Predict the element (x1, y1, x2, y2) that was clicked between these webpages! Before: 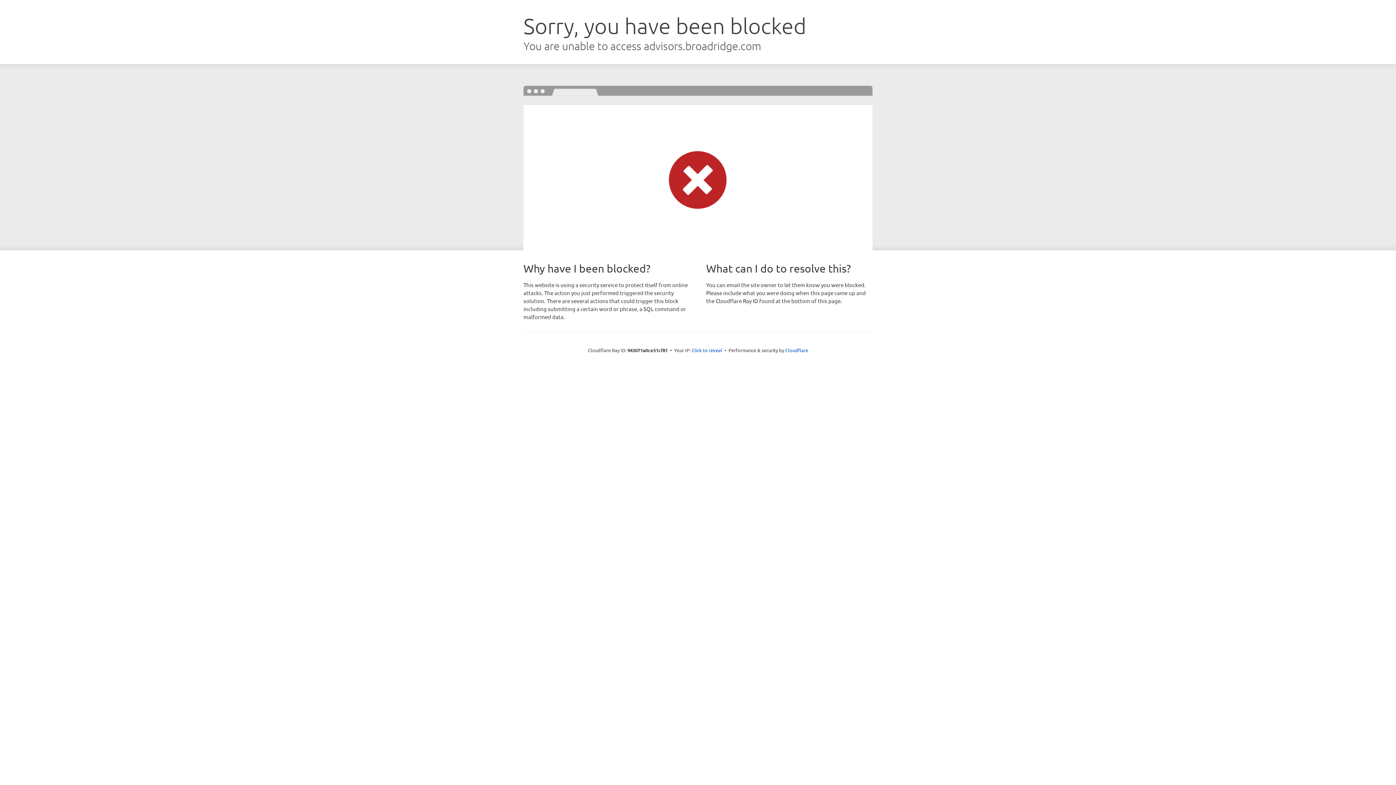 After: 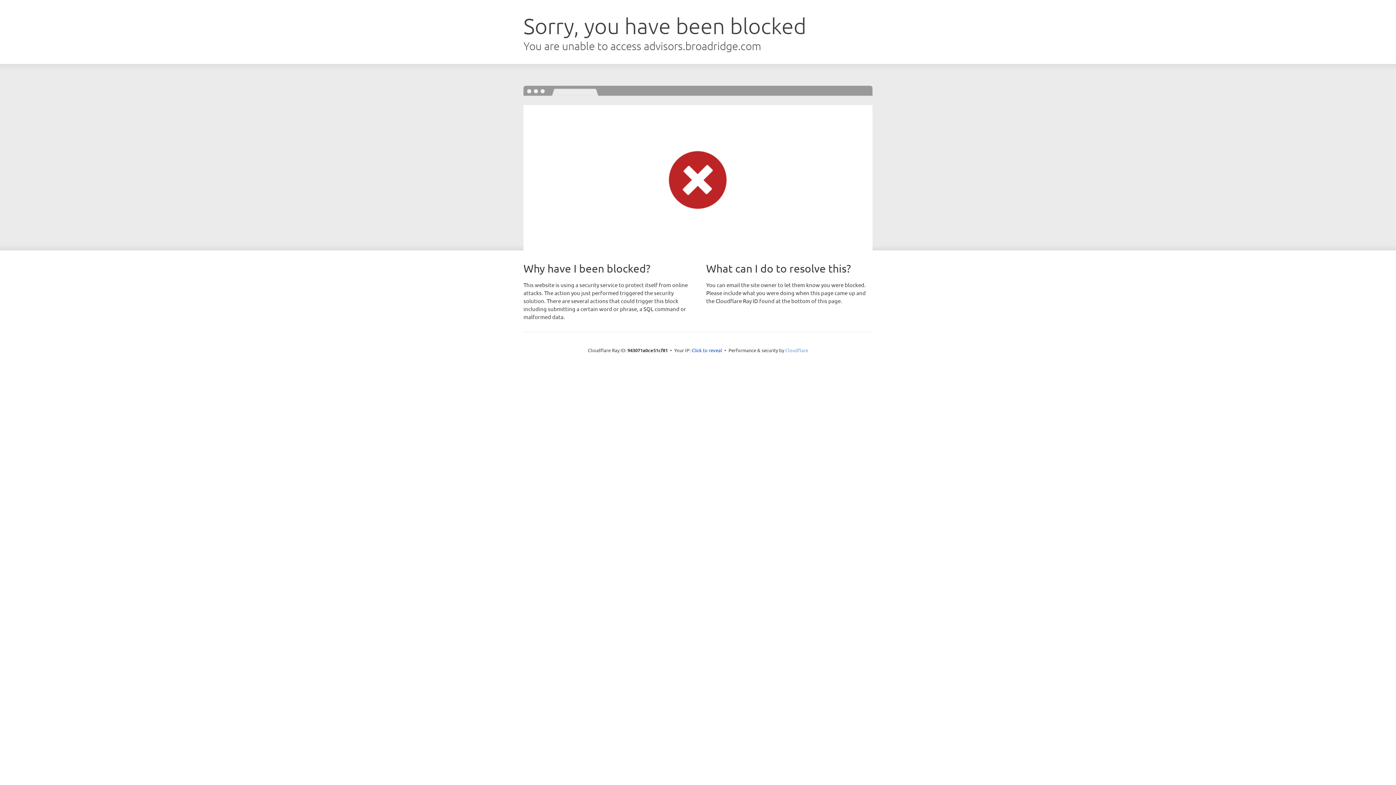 Action: bbox: (785, 347, 808, 353) label: Cloudflare